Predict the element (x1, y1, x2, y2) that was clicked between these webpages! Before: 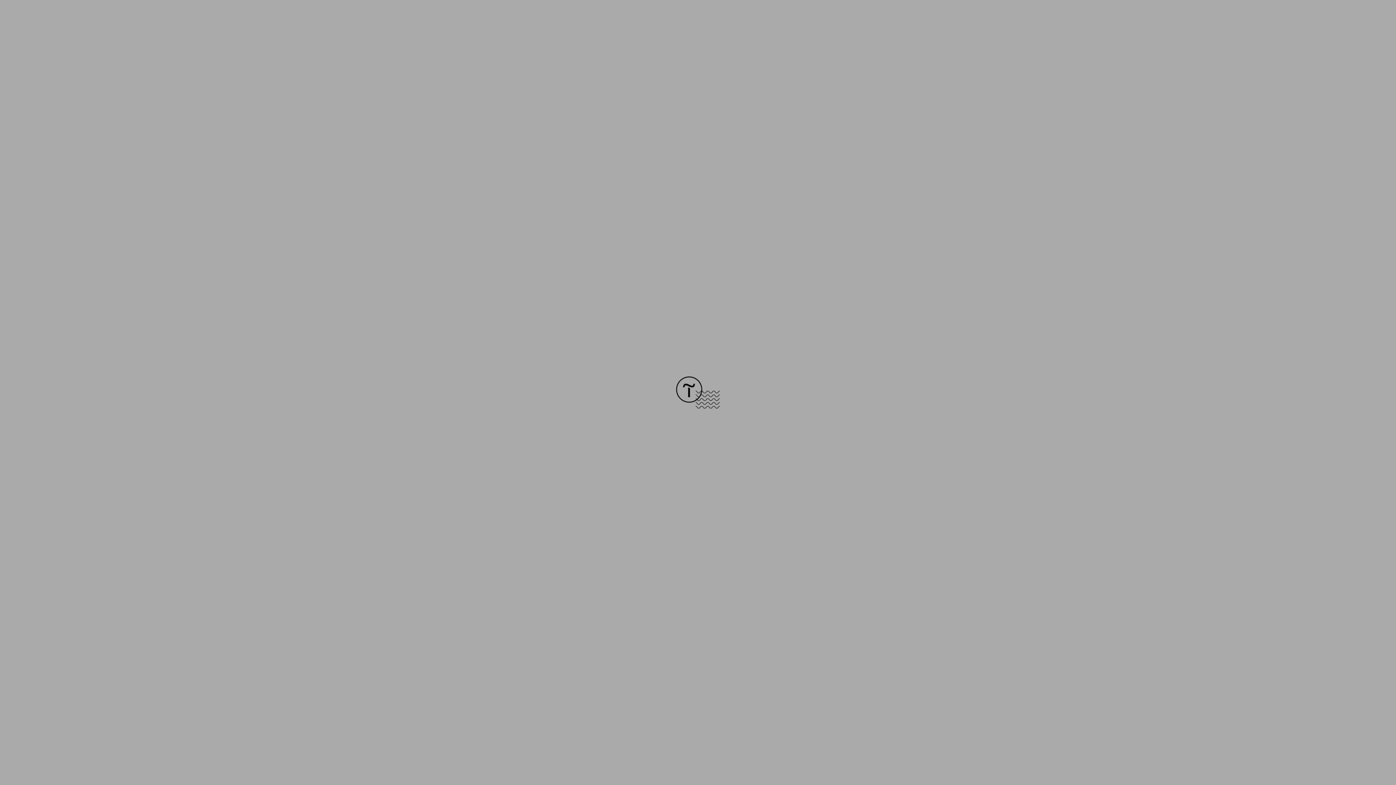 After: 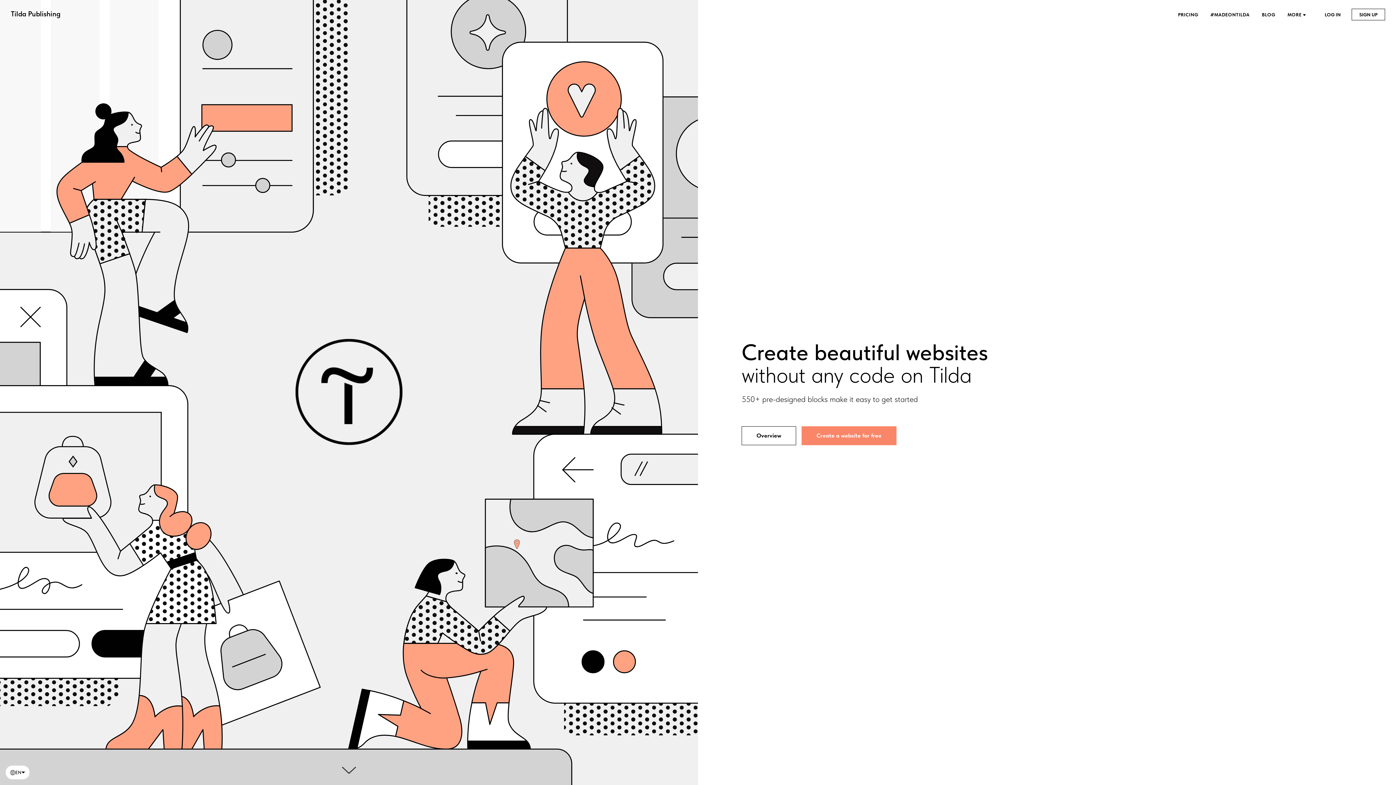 Action: bbox: (676, 403, 720, 409)